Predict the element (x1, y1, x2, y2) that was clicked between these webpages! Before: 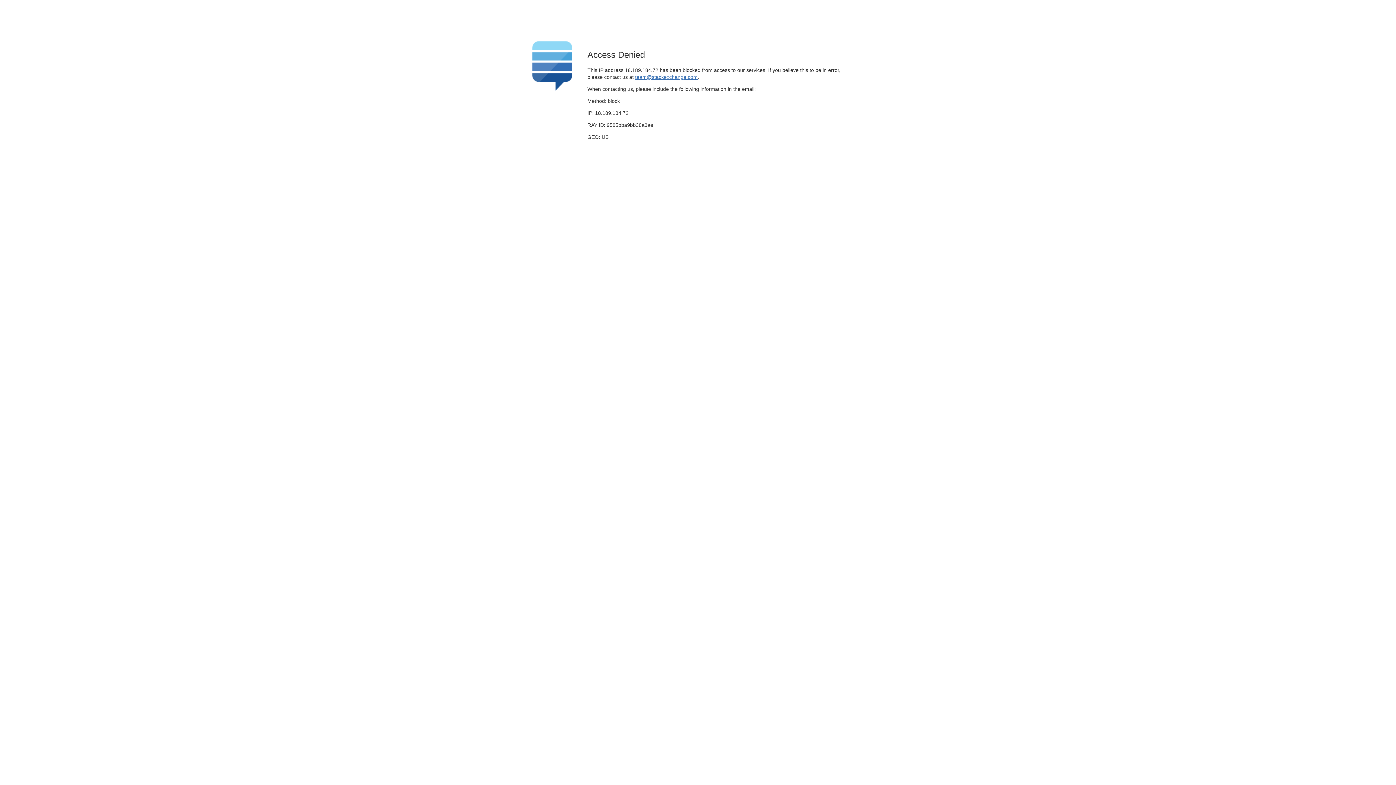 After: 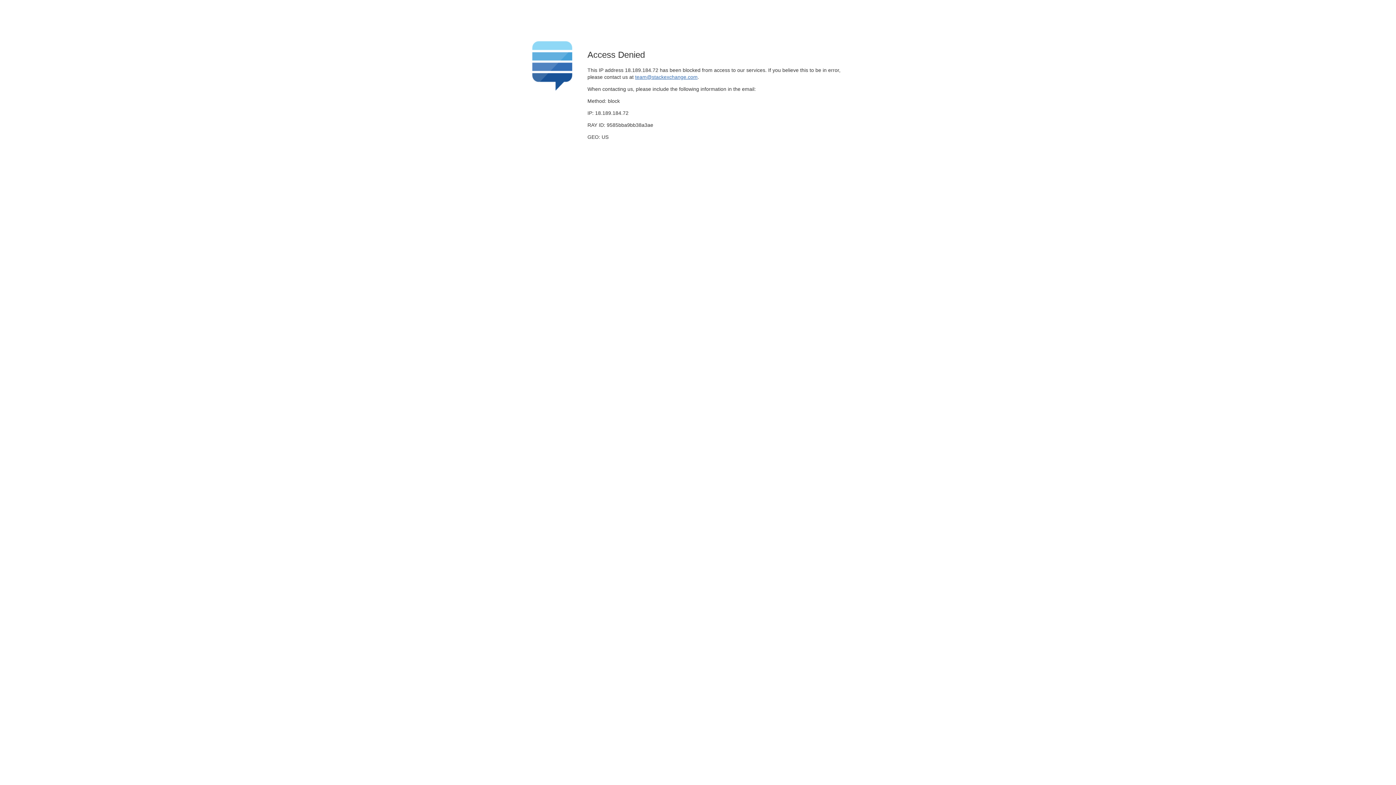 Action: bbox: (635, 74, 697, 79) label: team@stackexchange.com